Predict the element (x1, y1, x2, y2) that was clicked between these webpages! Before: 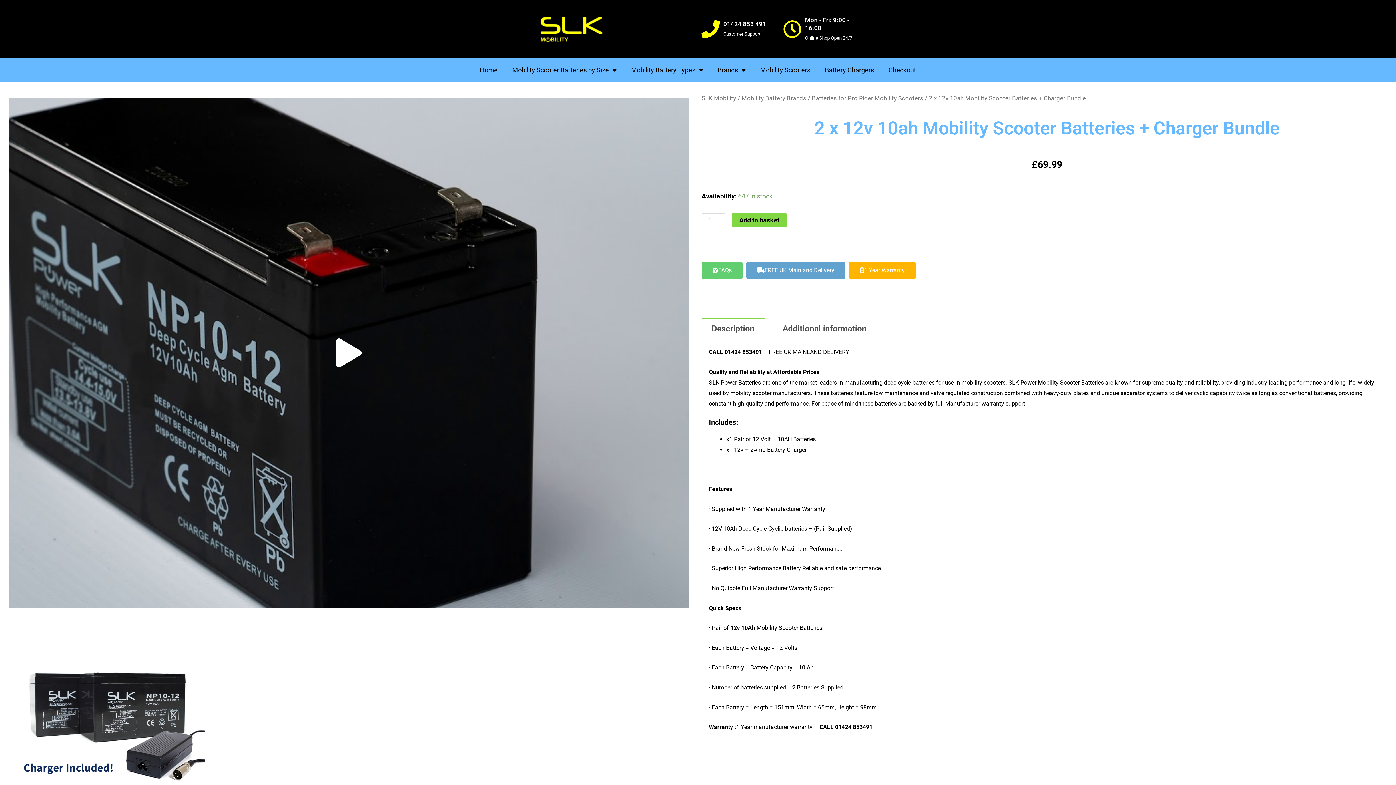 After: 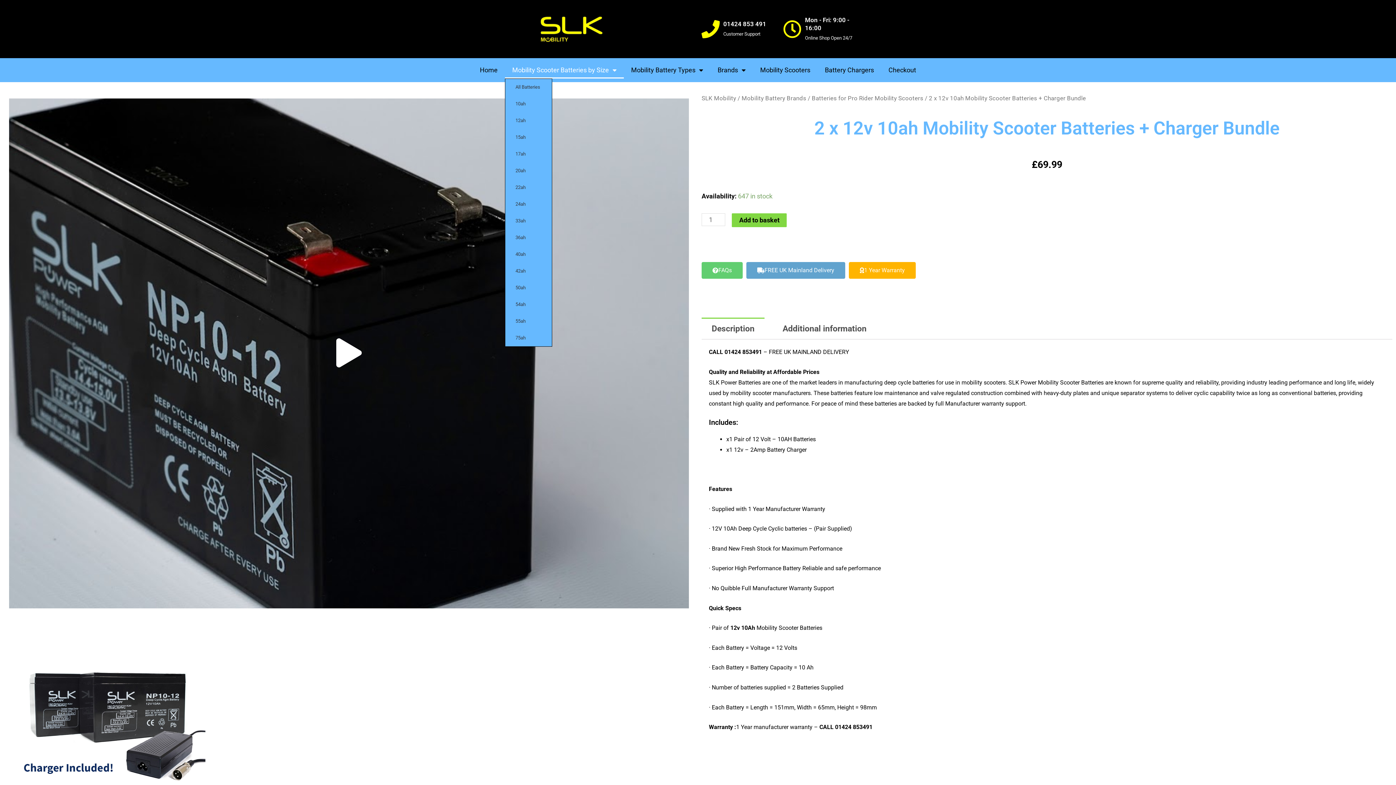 Action: bbox: (505, 61, 624, 78) label: Mobility Scooter Batteries by Size